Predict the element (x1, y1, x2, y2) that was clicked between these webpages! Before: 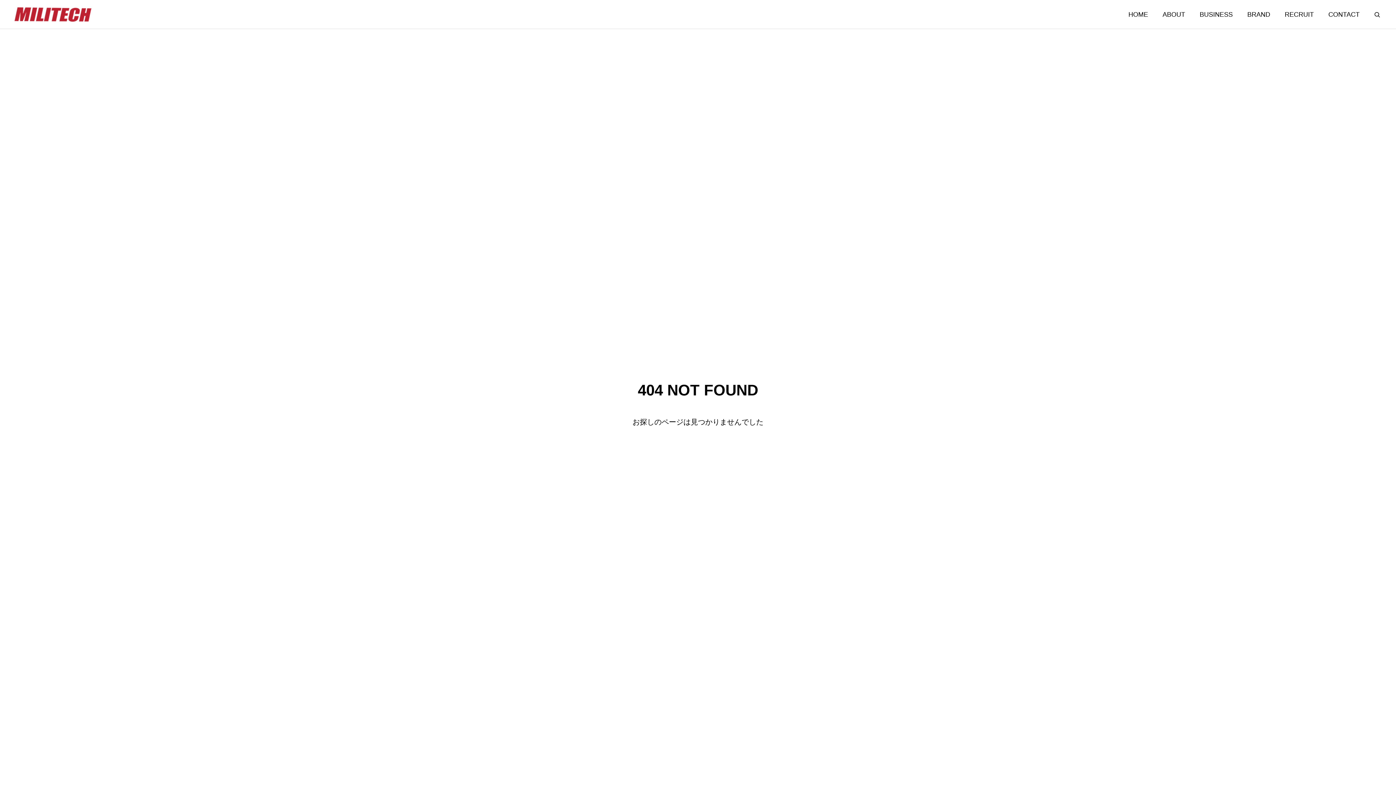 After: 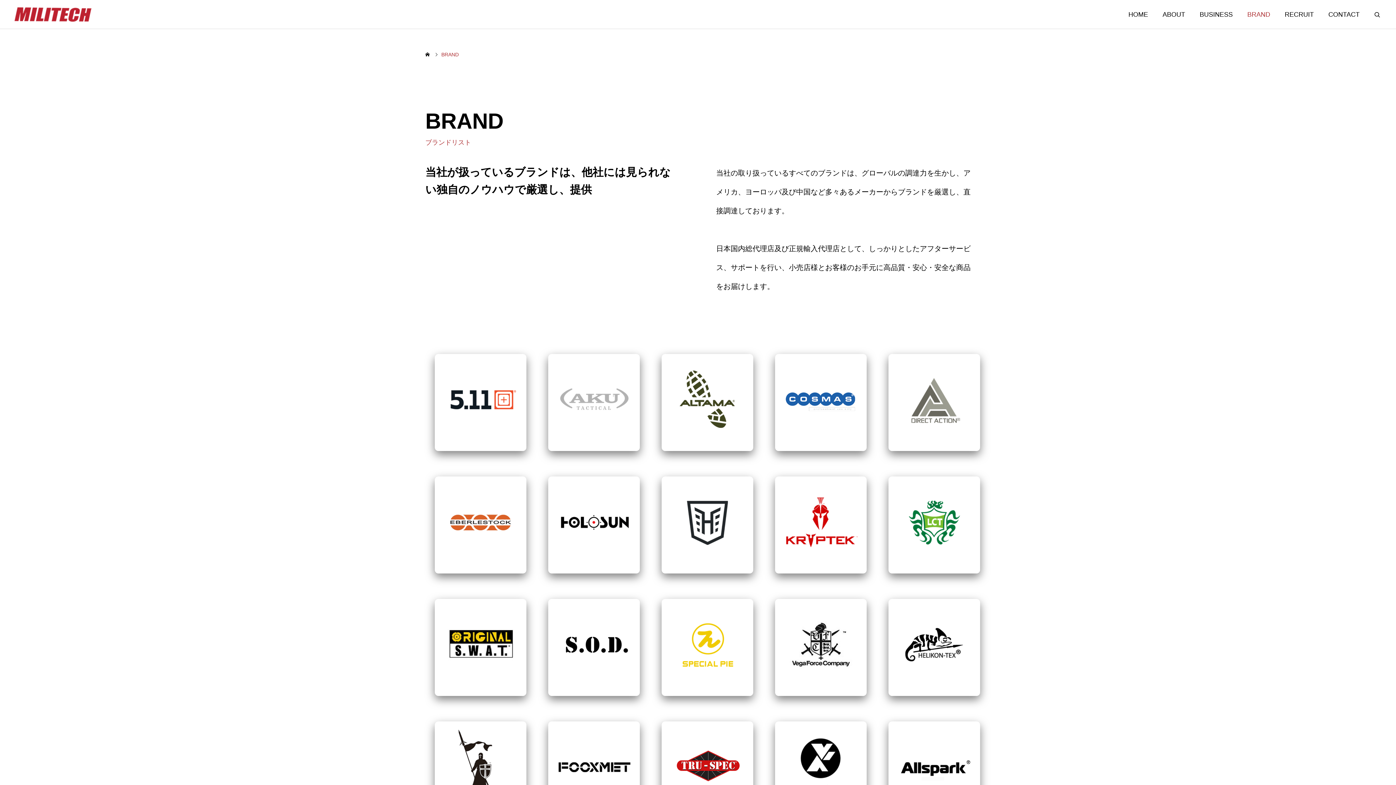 Action: label: BRAND bbox: (1240, 0, 1277, 29)